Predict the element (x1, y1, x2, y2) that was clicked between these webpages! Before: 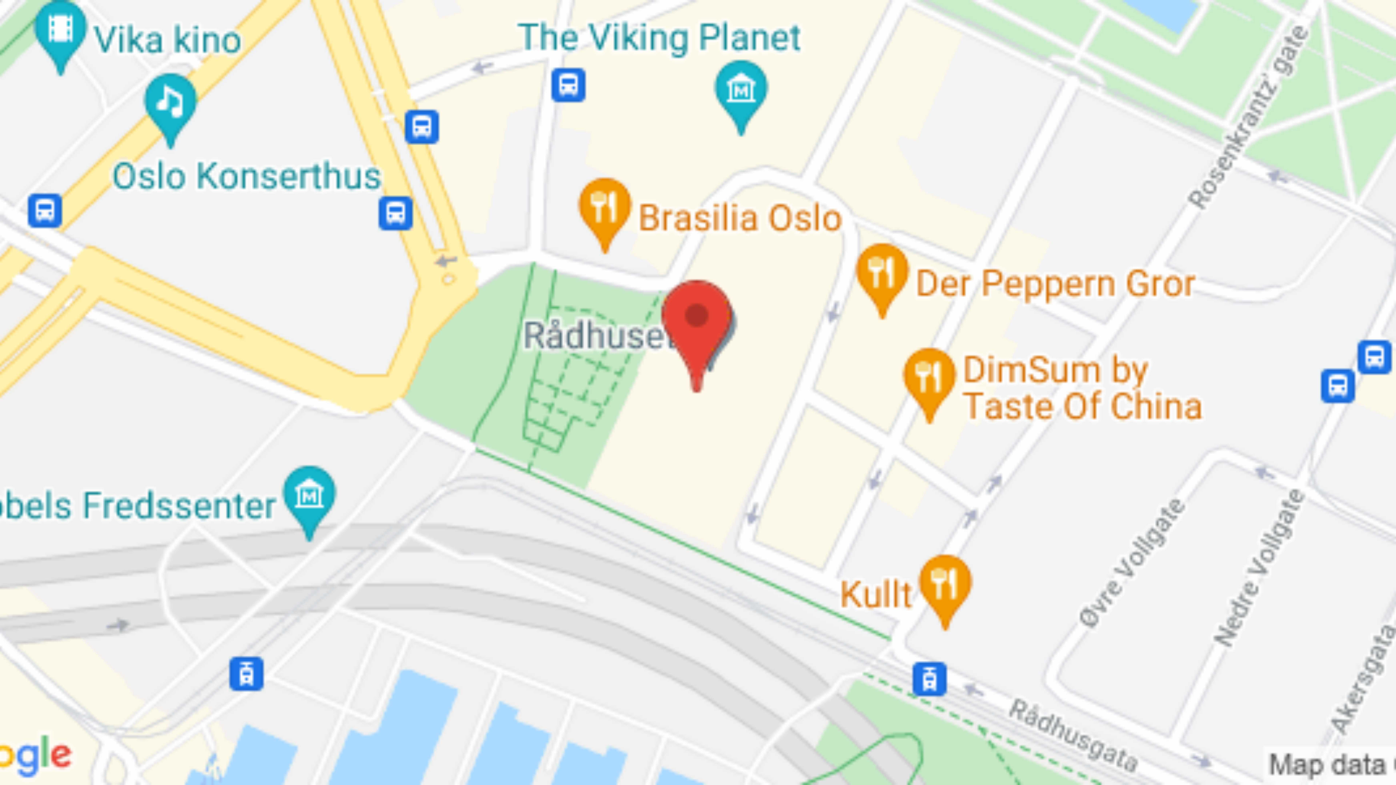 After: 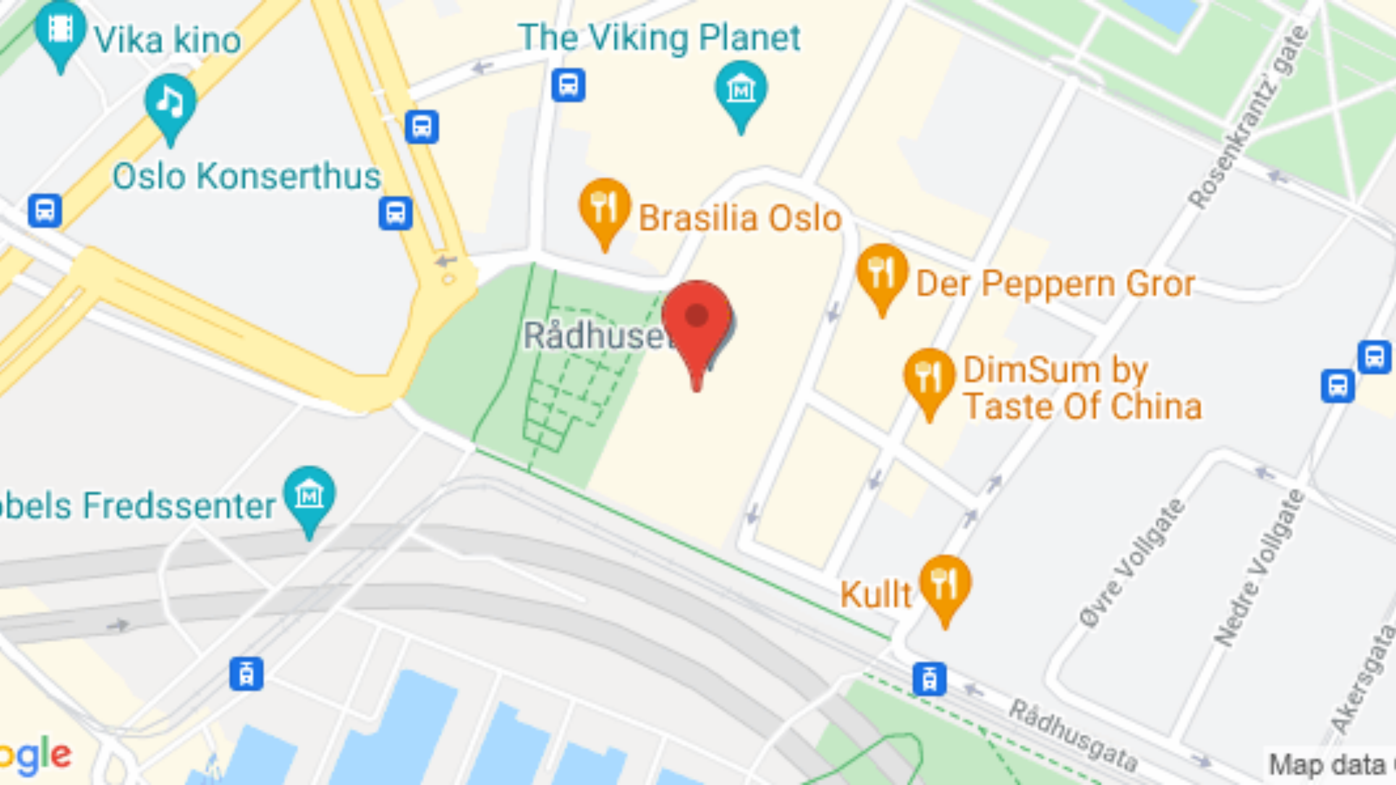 Action: bbox: (0, 352, 1396, 369) label: Oslo Rådhus